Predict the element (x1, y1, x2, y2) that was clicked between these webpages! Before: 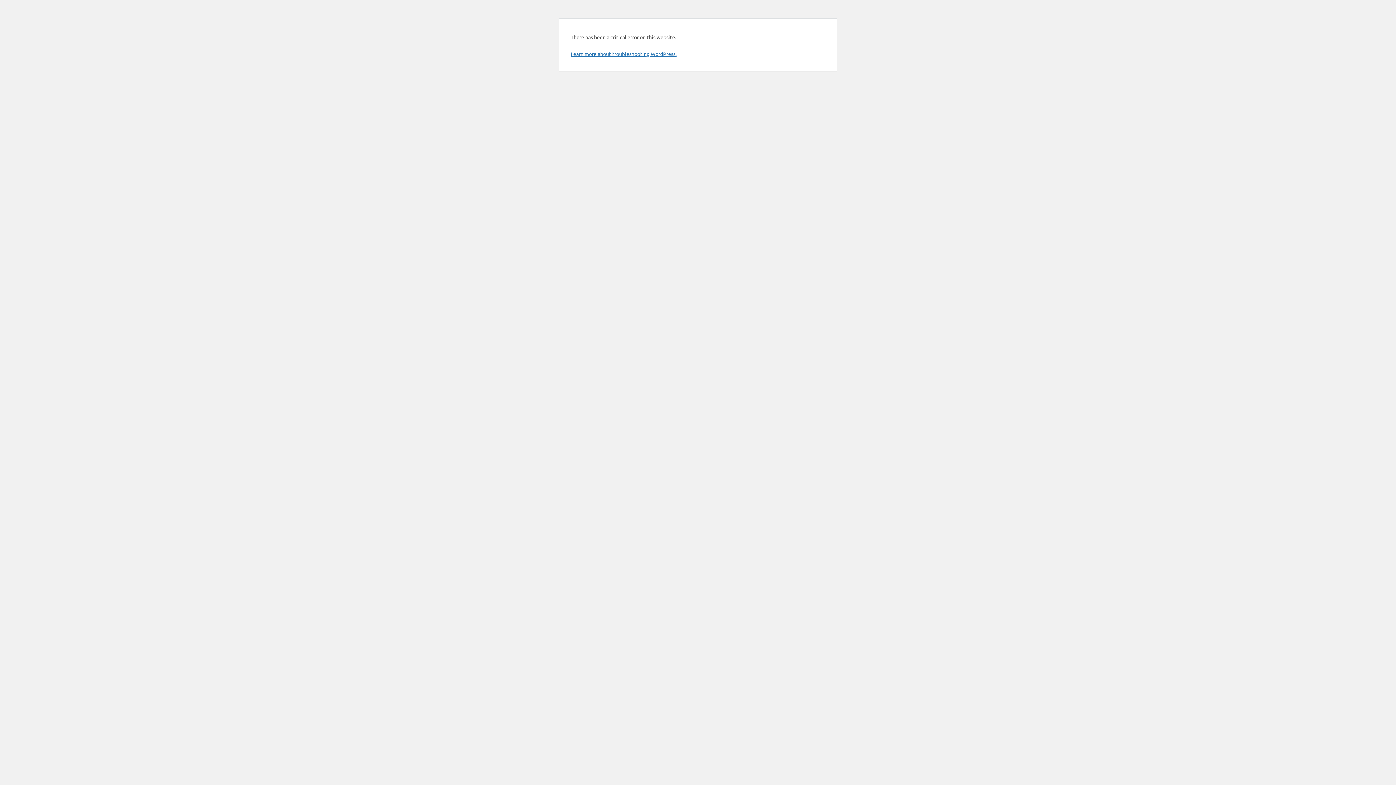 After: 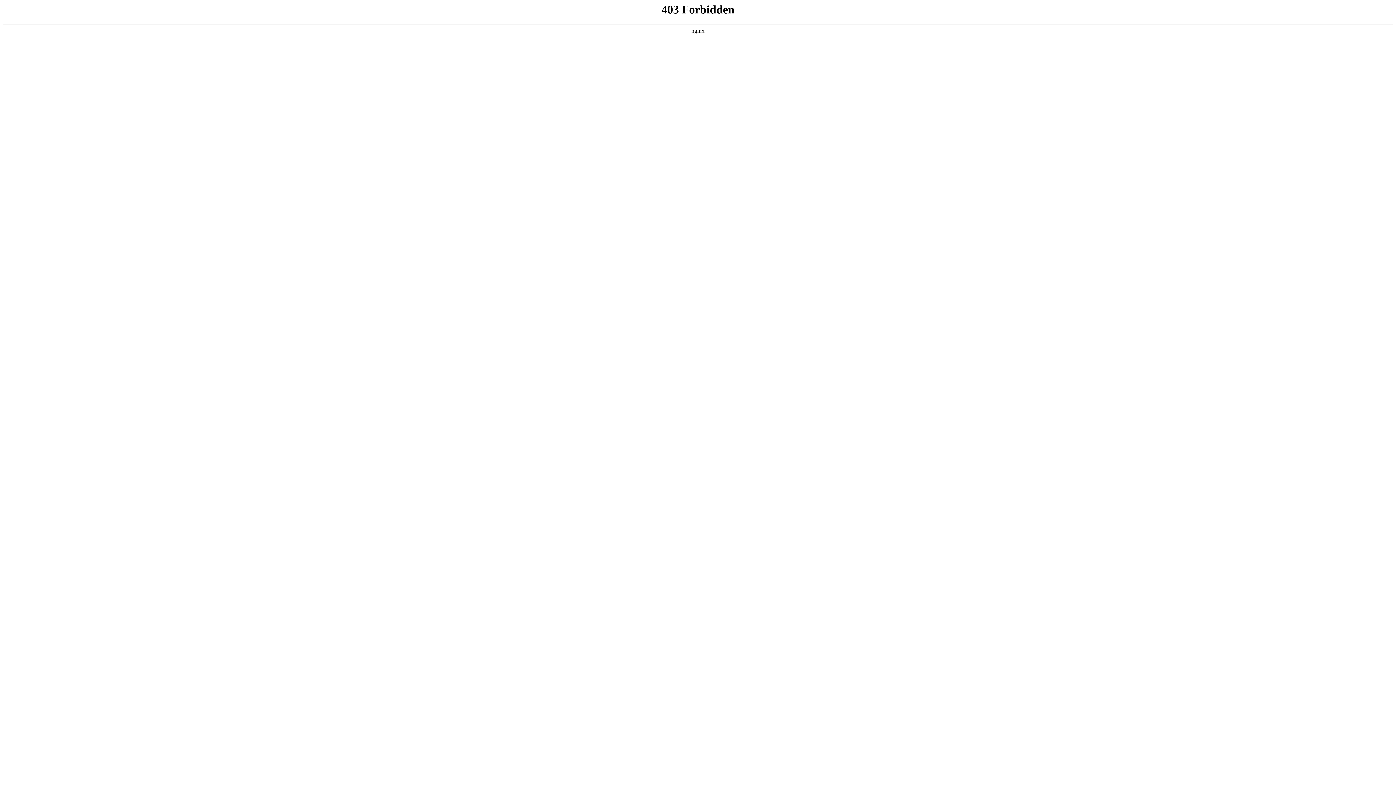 Action: label: Learn more about troubleshooting WordPress. bbox: (570, 50, 676, 57)